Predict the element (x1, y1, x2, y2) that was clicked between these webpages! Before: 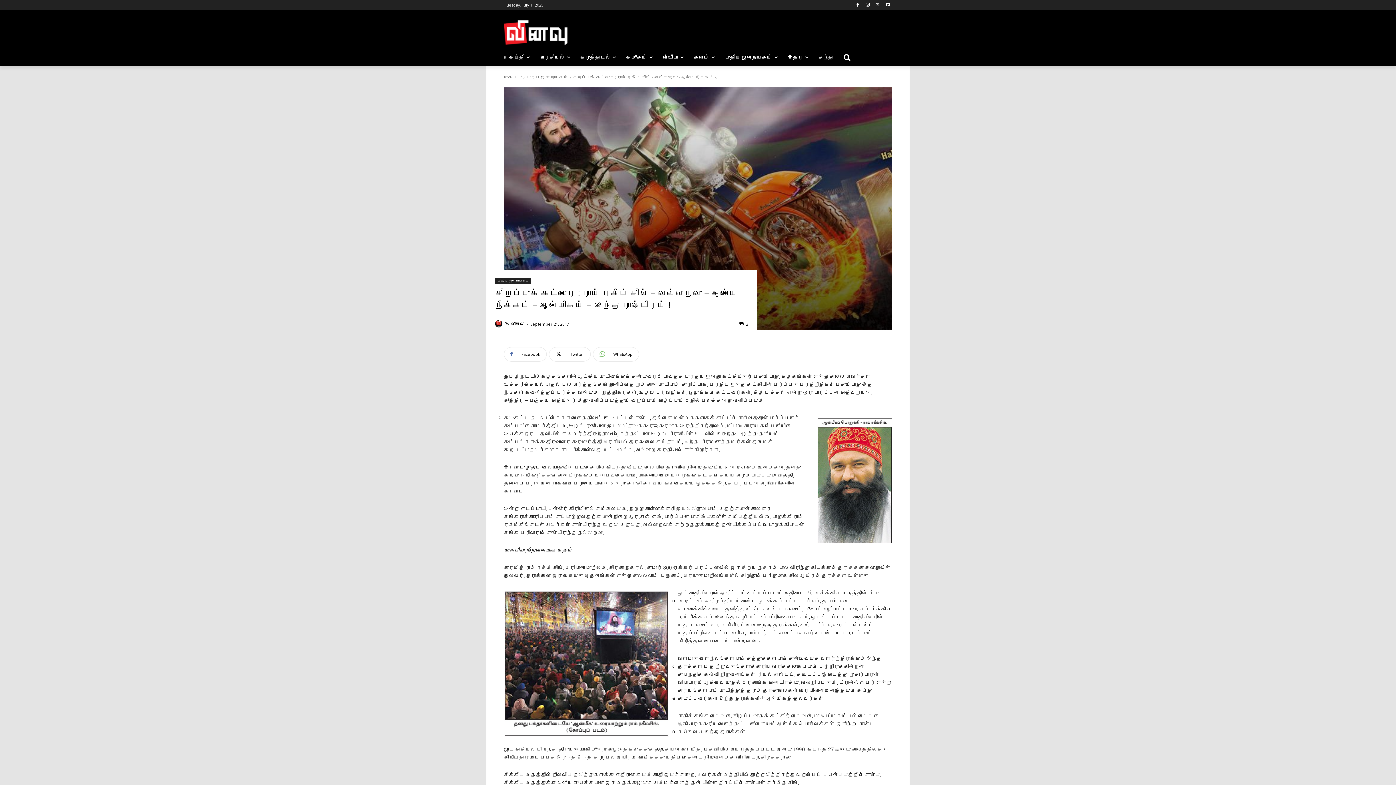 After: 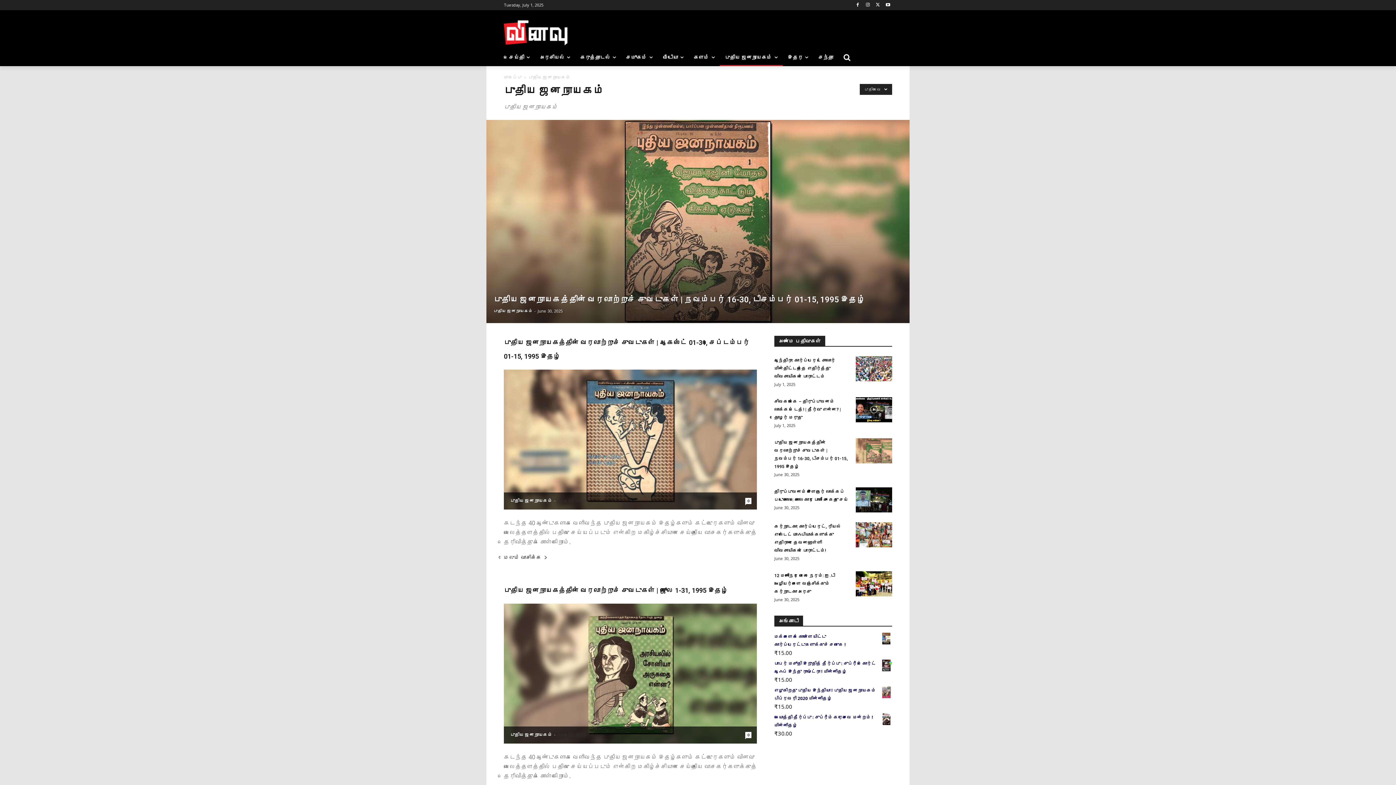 Action: label: புதிய ஜனநாயகம் bbox: (526, 74, 568, 80)